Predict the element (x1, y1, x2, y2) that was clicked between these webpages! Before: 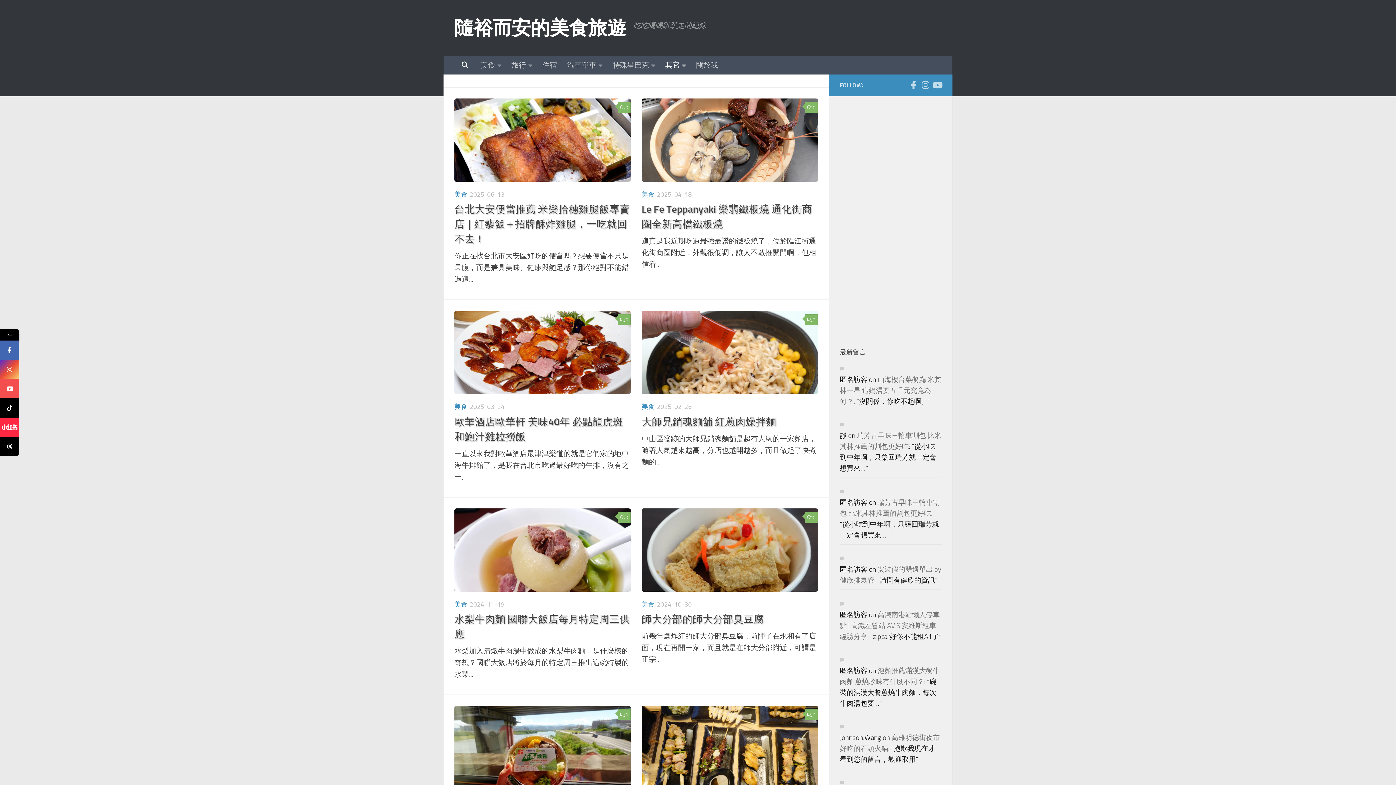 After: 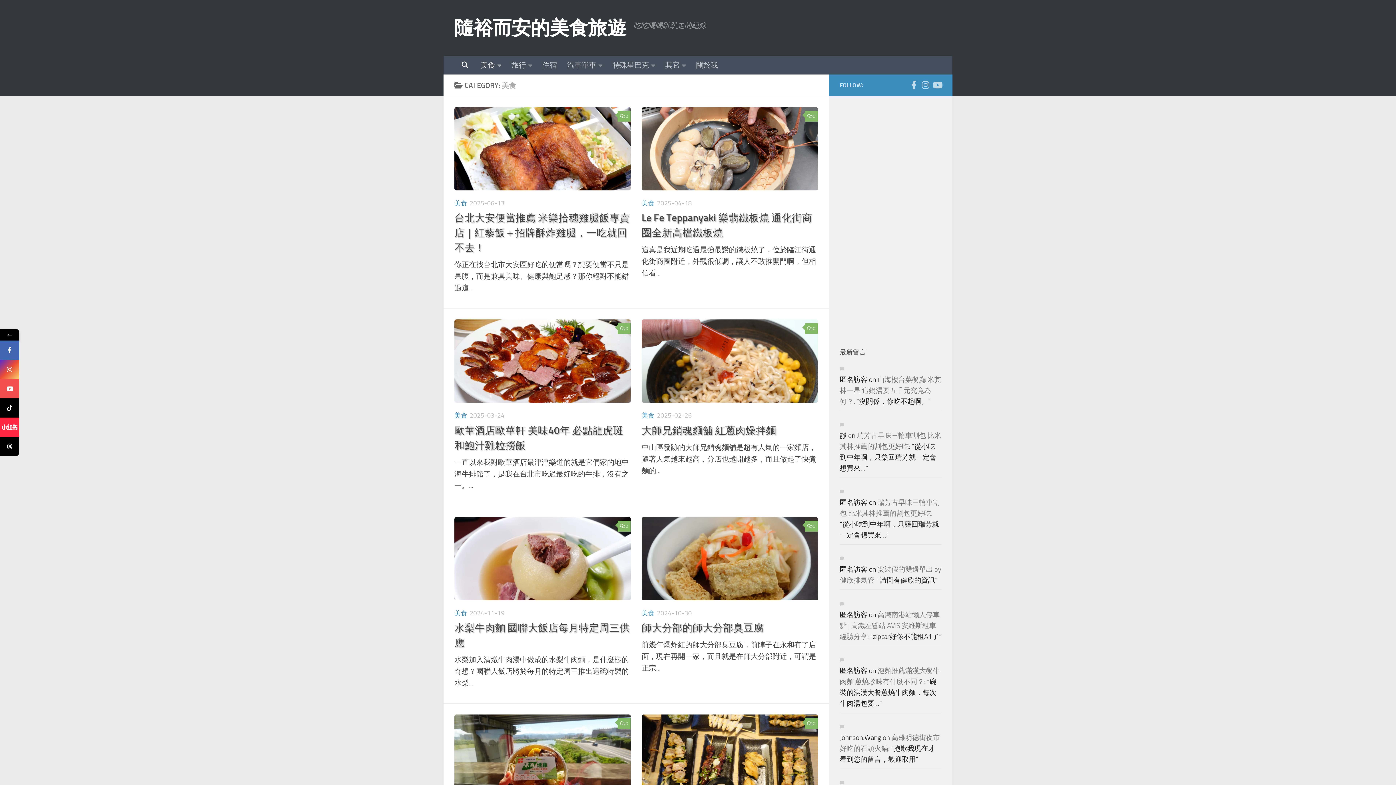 Action: label: 美食 bbox: (454, 403, 467, 410)